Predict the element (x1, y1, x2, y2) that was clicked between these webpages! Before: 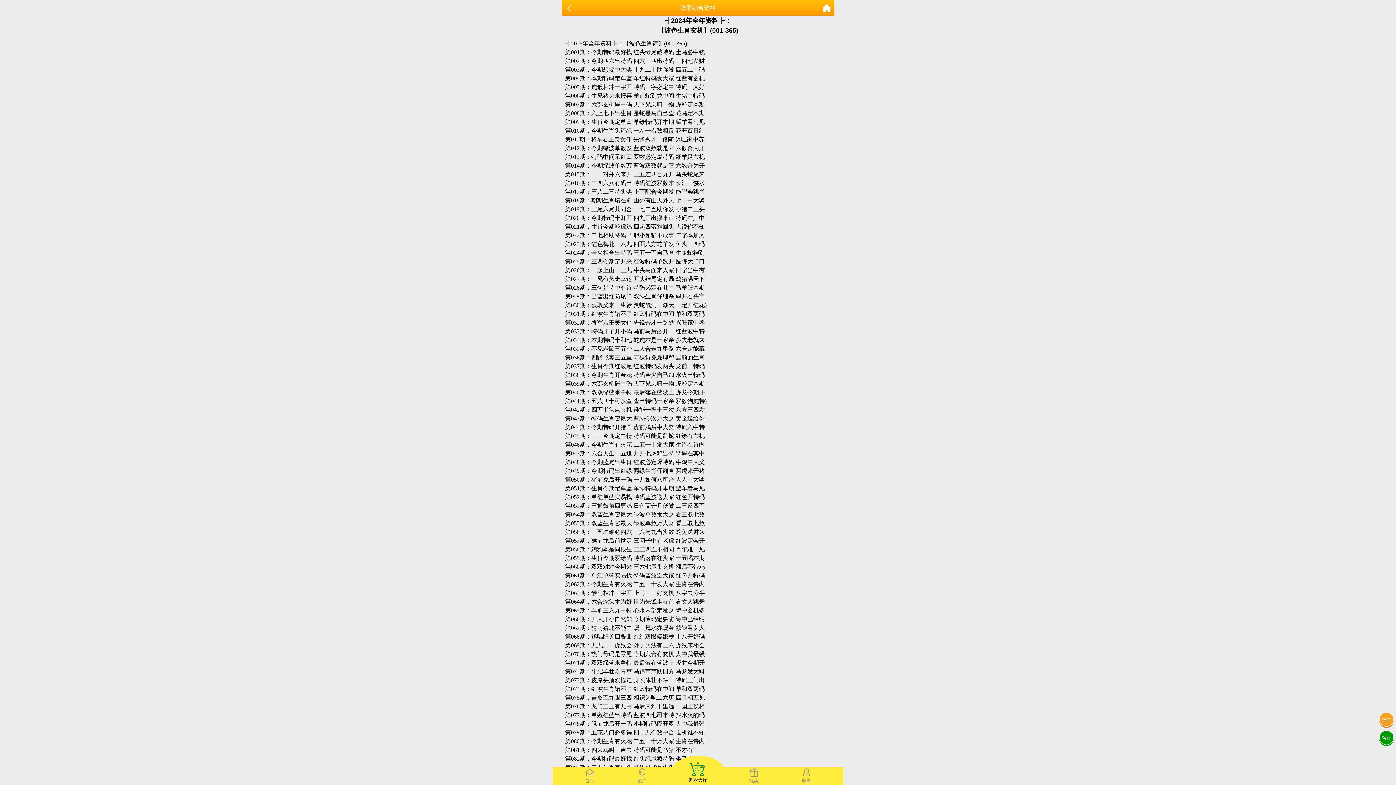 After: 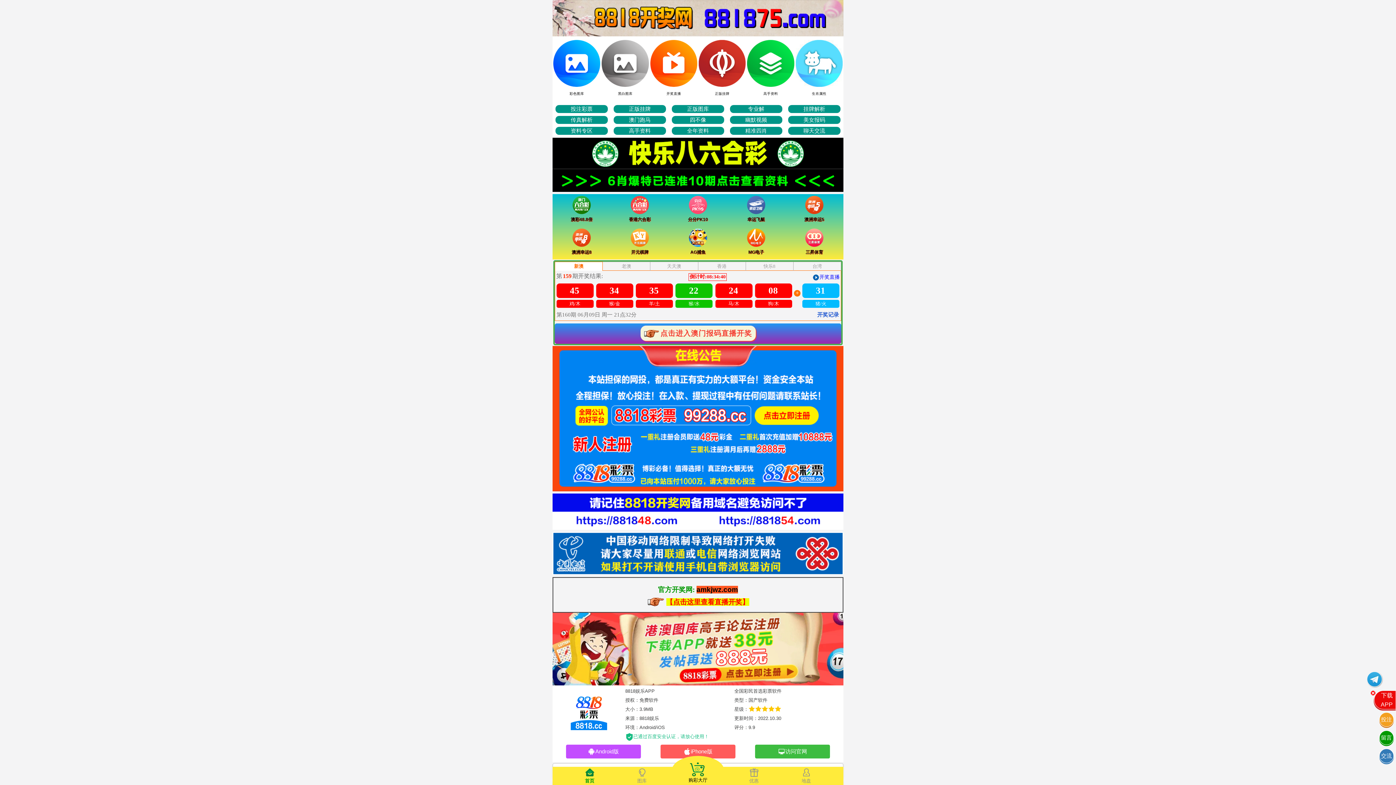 Action: bbox: (822, 0, 830, 16)